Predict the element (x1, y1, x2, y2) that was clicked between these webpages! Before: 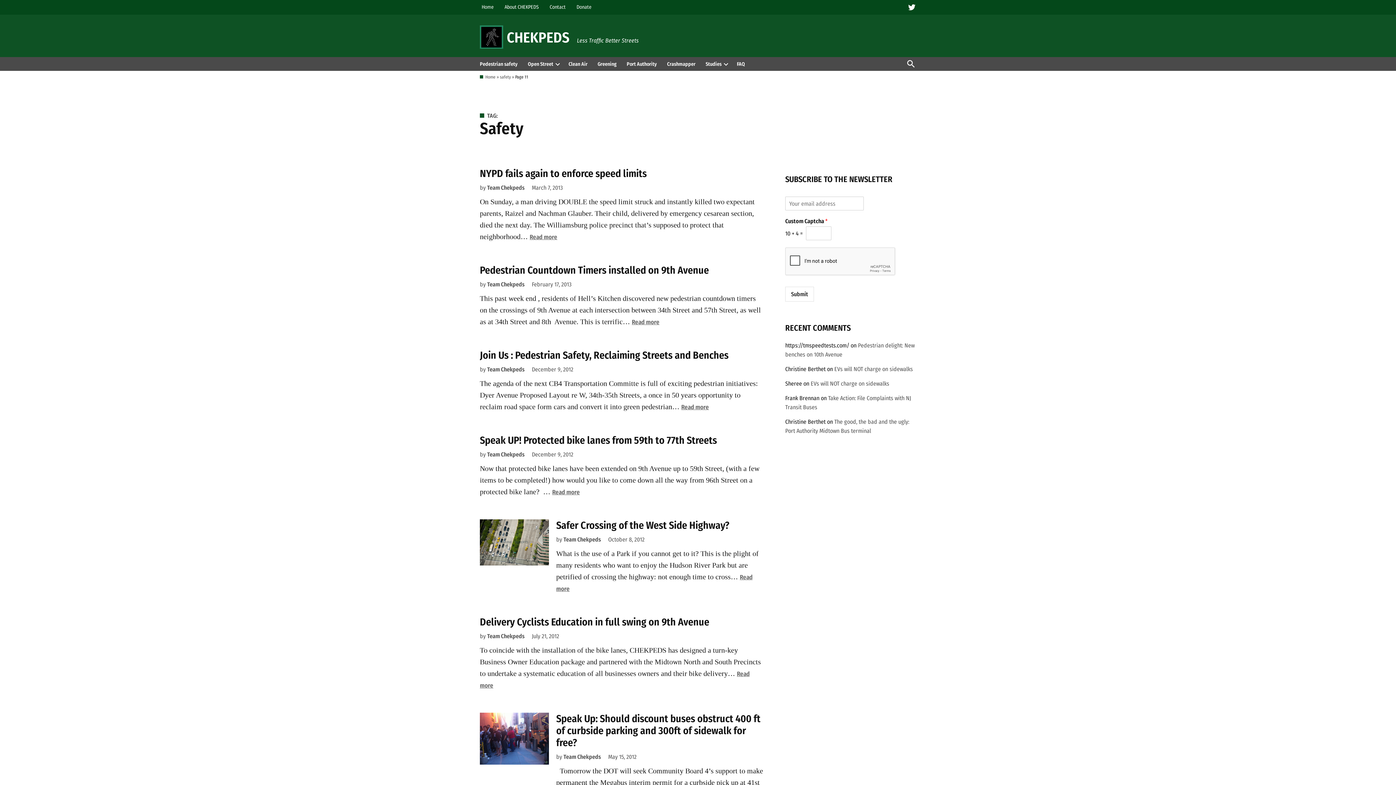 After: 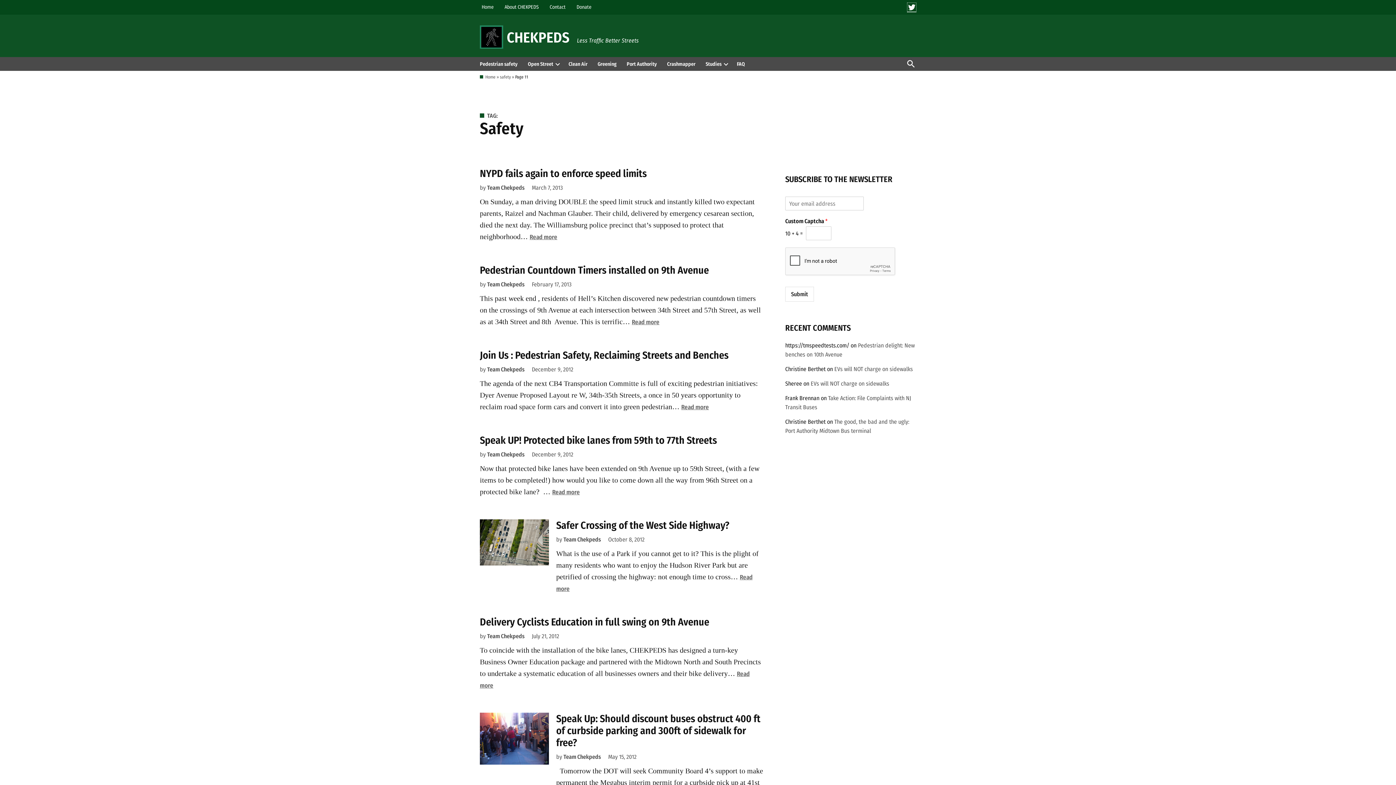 Action: bbox: (907, 2, 916, 11) label: Twitter